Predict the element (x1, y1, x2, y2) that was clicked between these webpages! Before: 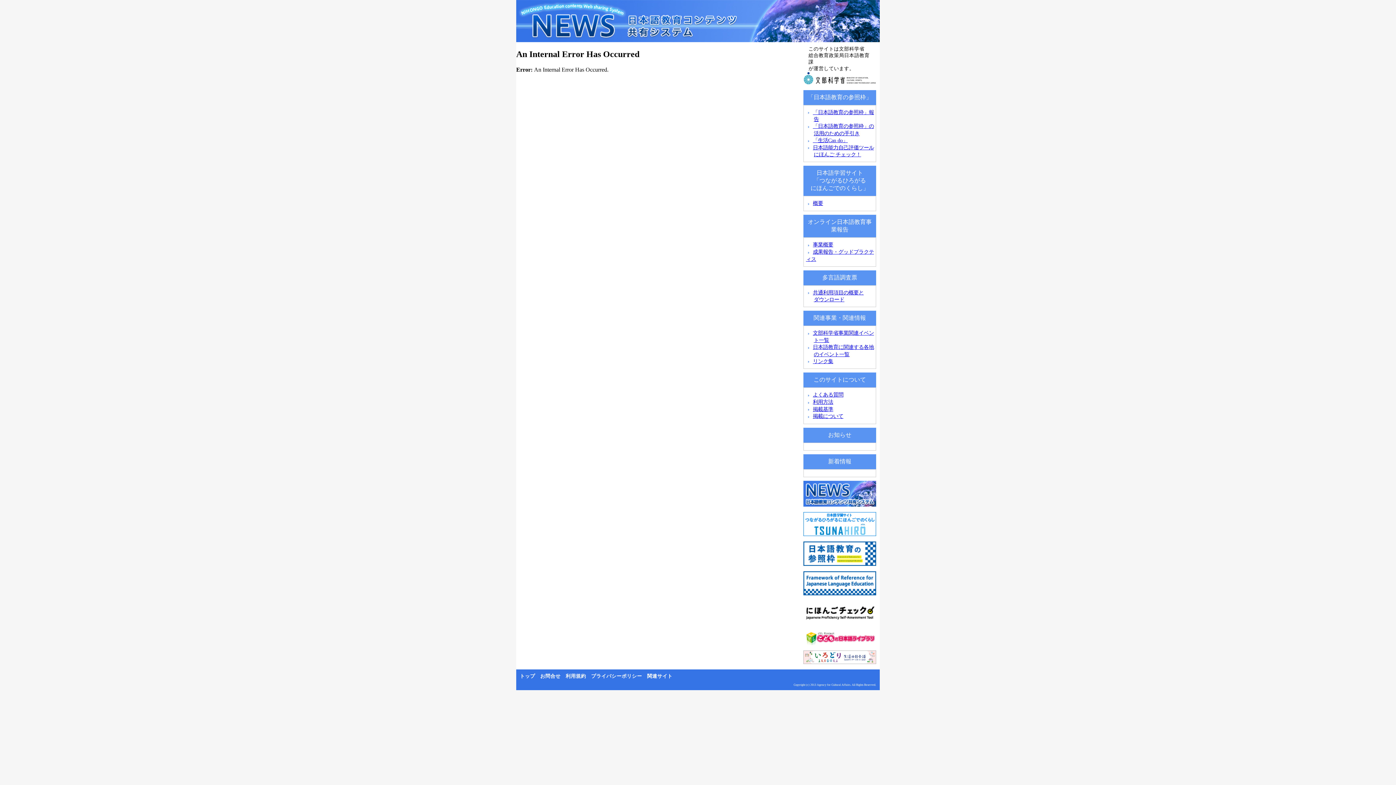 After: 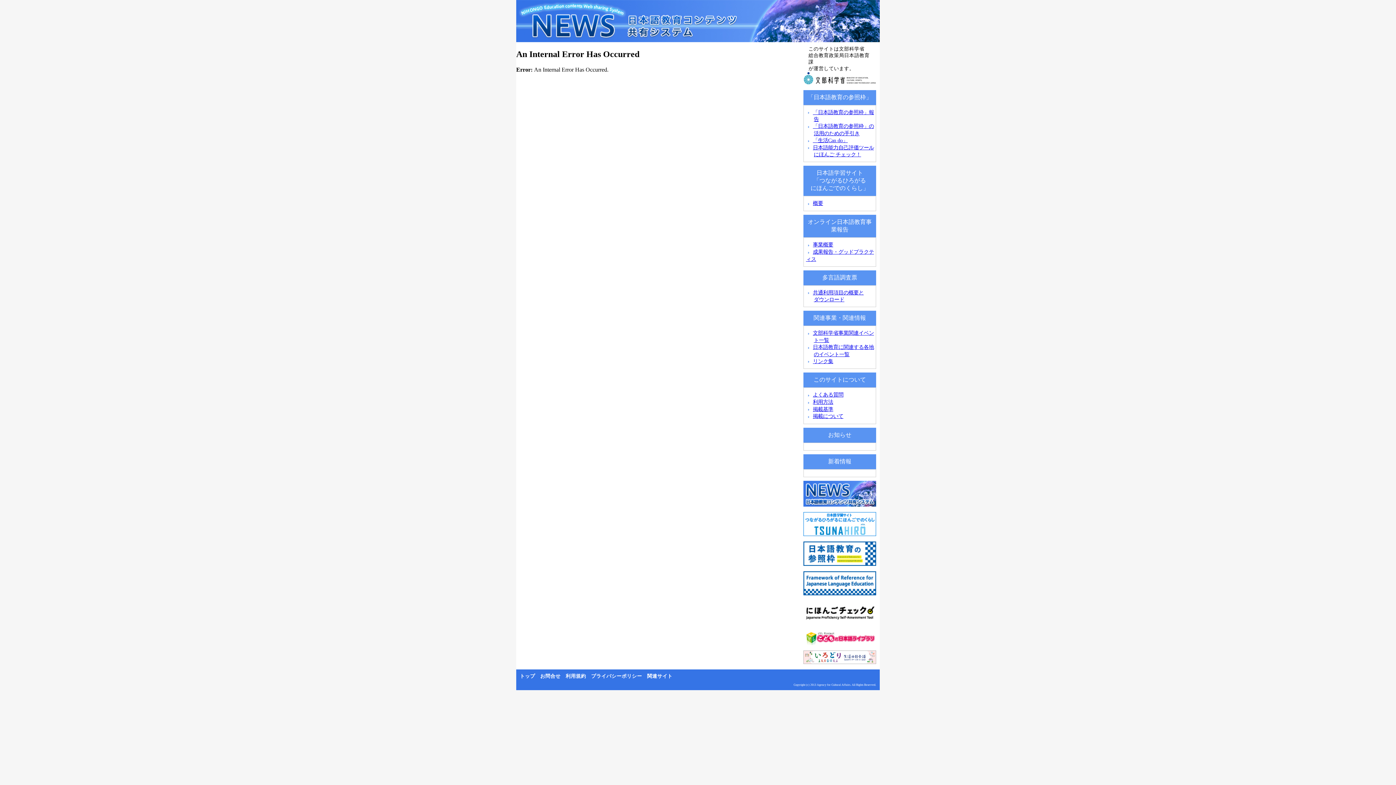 Action: bbox: (800, 664, 880, 670)